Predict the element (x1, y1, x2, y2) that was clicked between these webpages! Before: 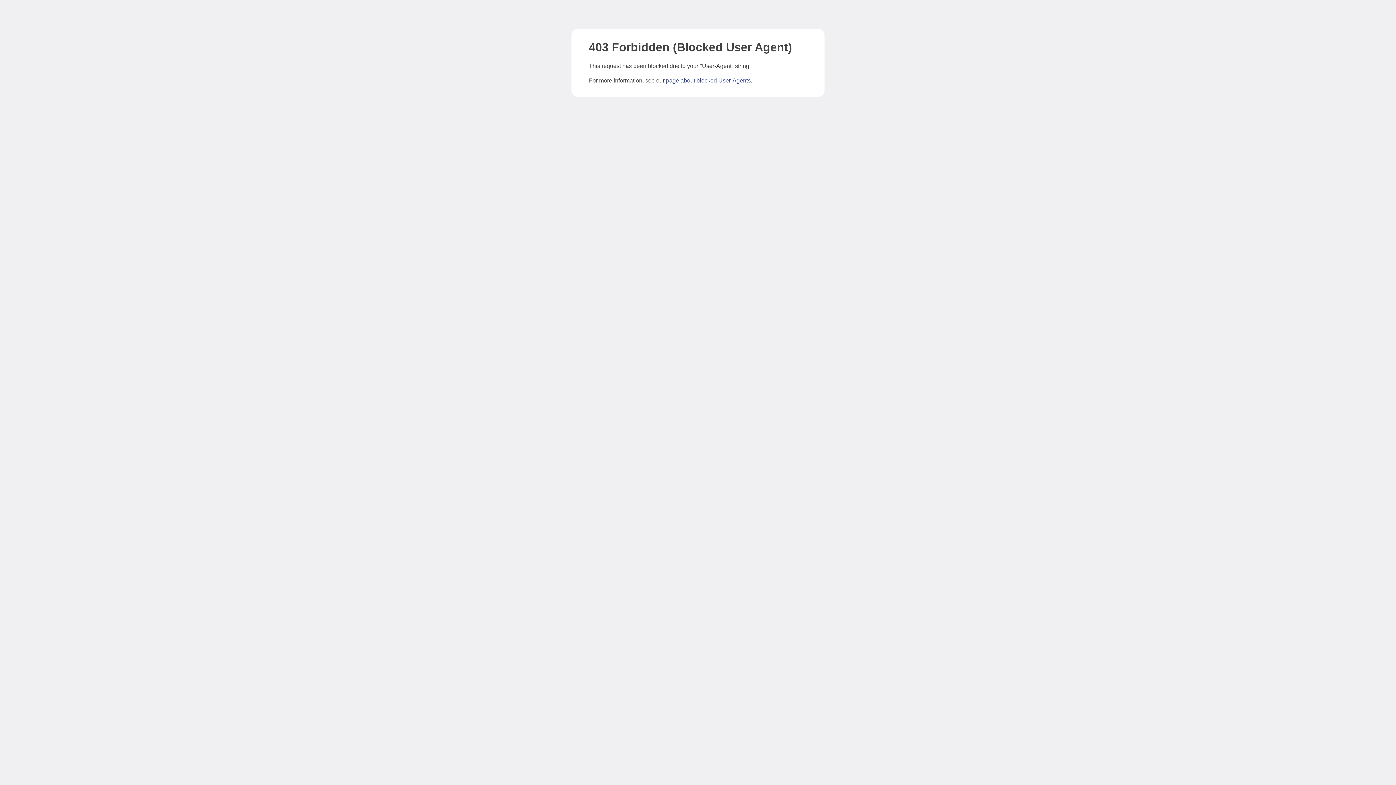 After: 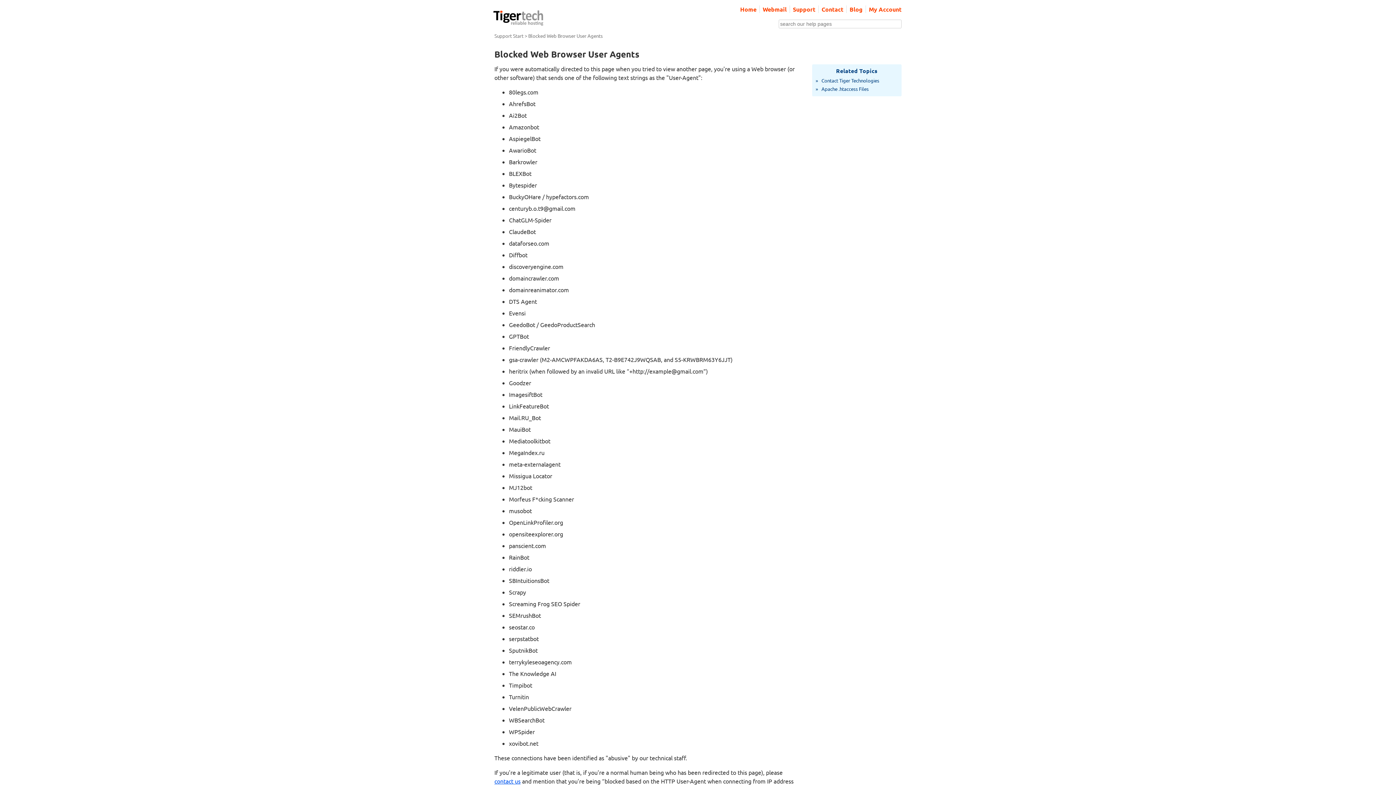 Action: label: page about blocked User-Agents bbox: (666, 77, 750, 83)